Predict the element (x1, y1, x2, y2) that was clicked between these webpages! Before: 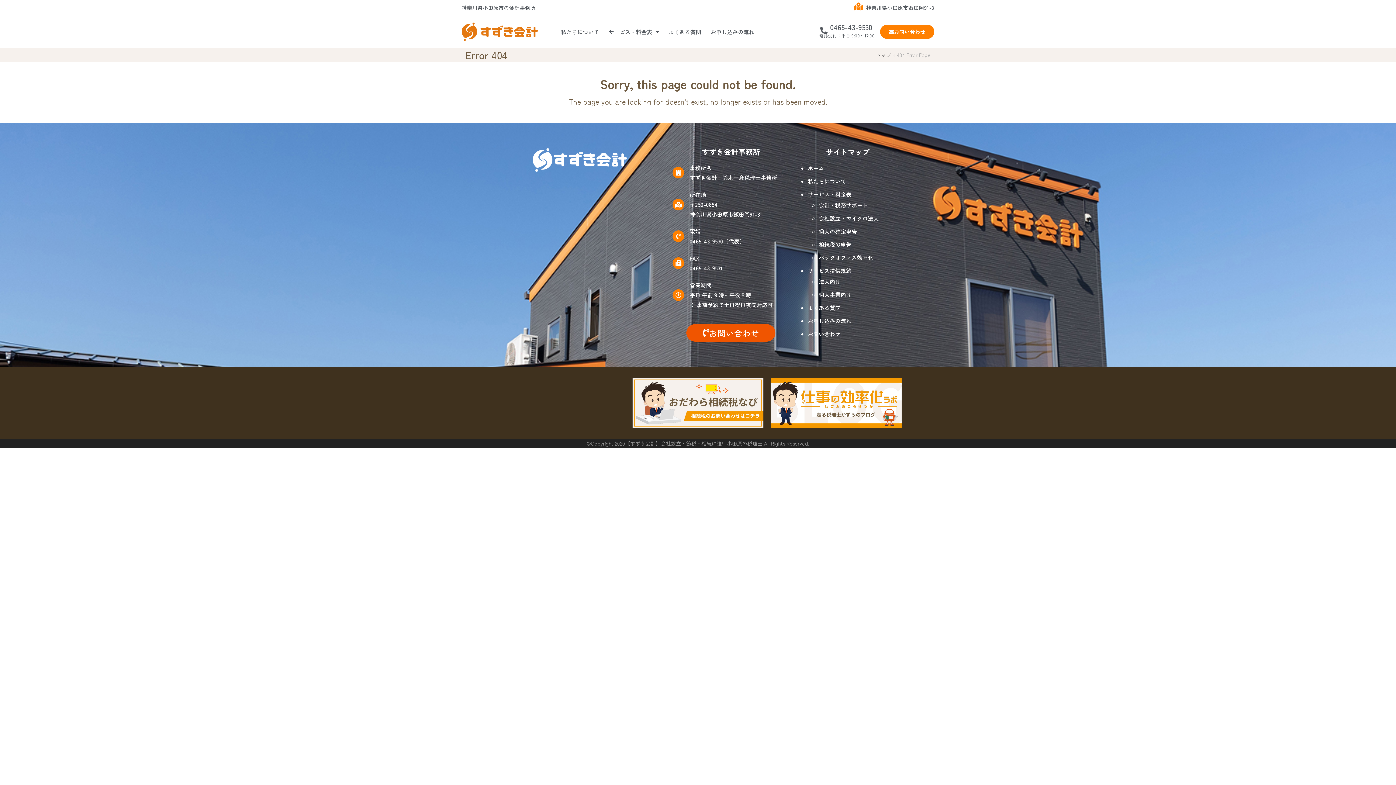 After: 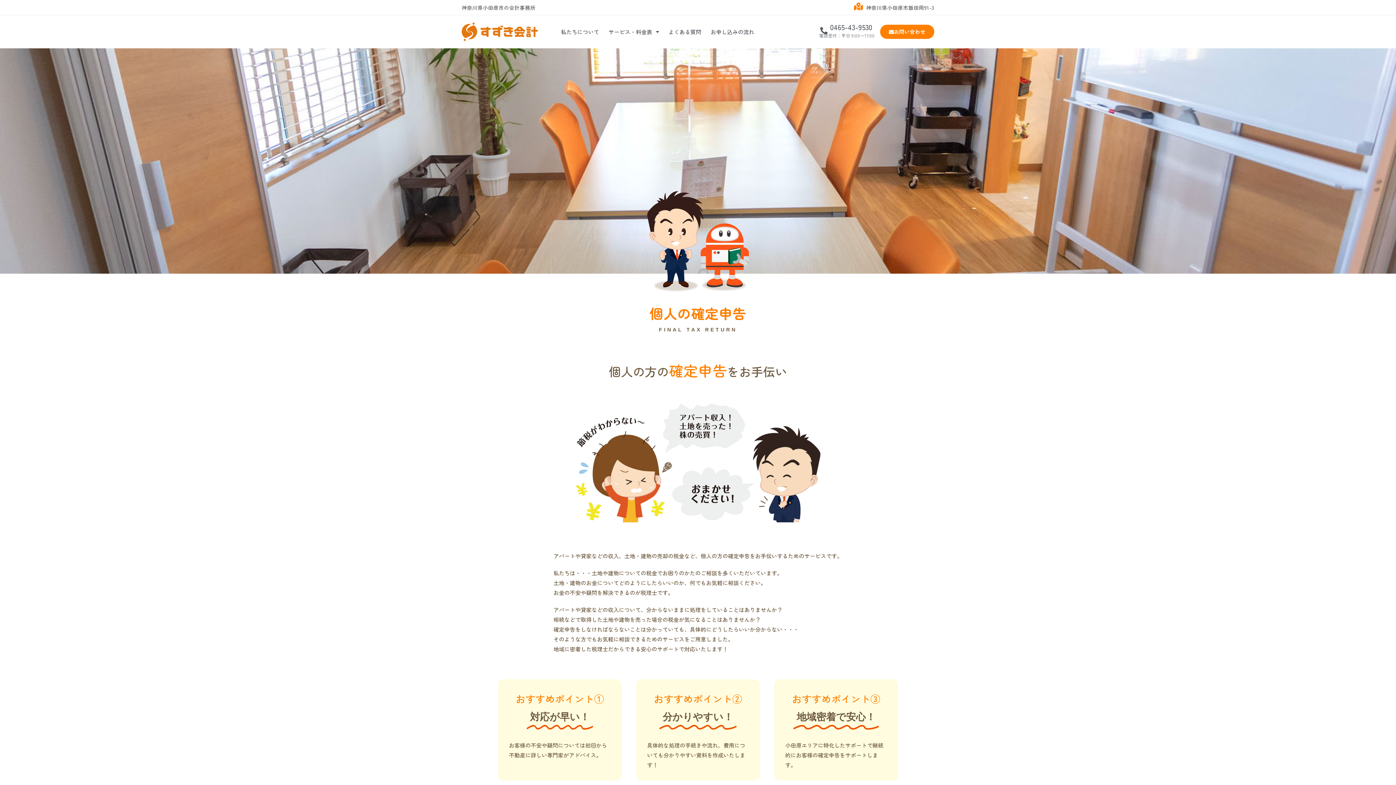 Action: label: 個人の確定申告 bbox: (818, 227, 857, 235)